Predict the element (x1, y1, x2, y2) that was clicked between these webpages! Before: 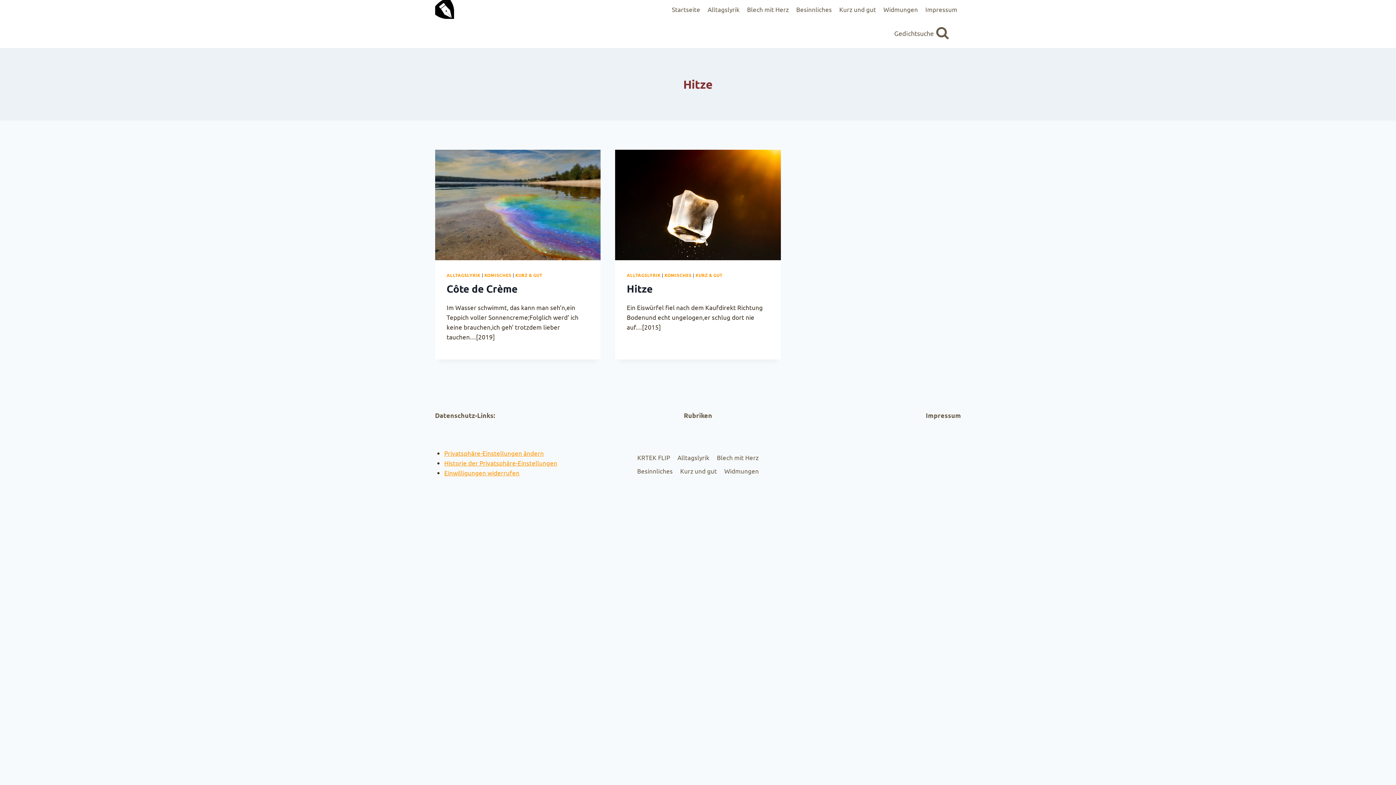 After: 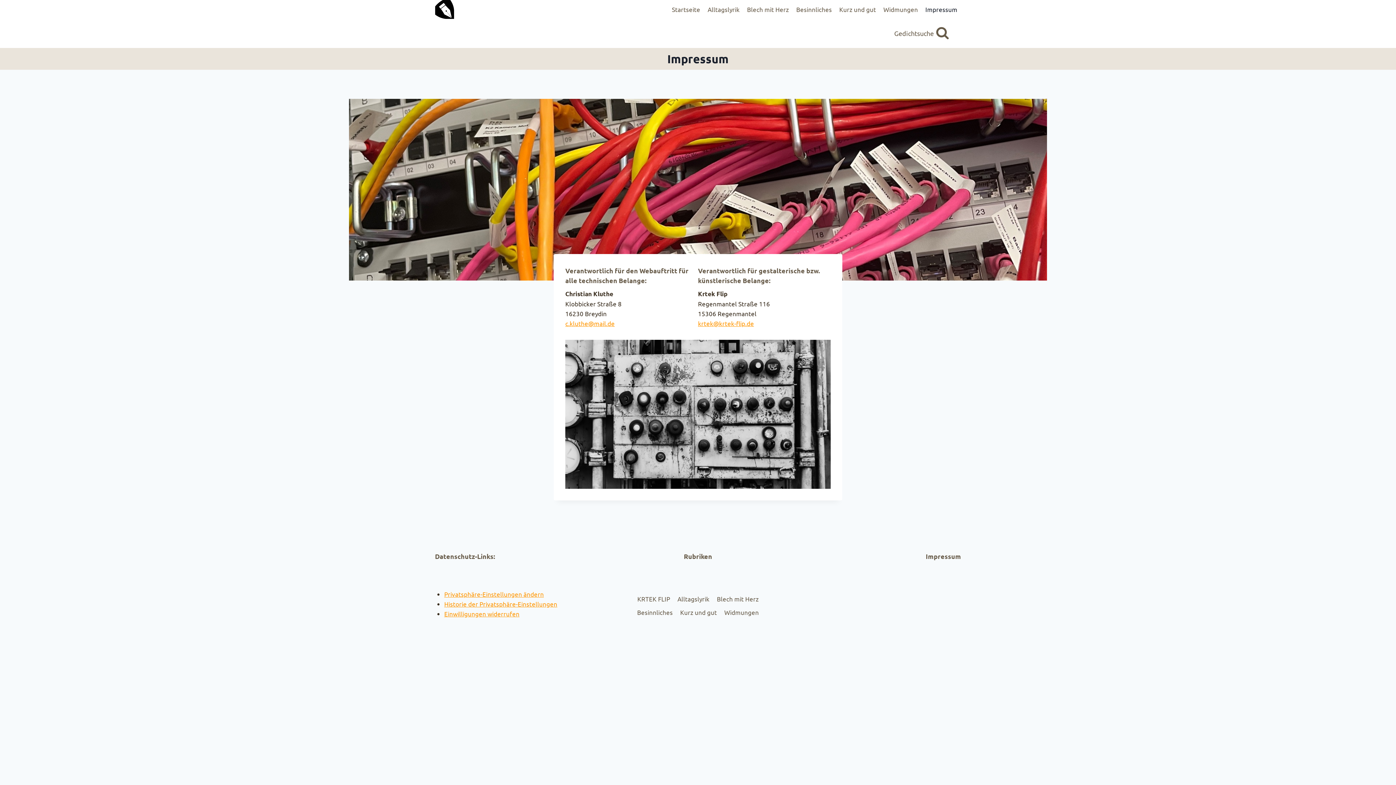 Action: bbox: (921, 0, 961, 18) label: Impressum